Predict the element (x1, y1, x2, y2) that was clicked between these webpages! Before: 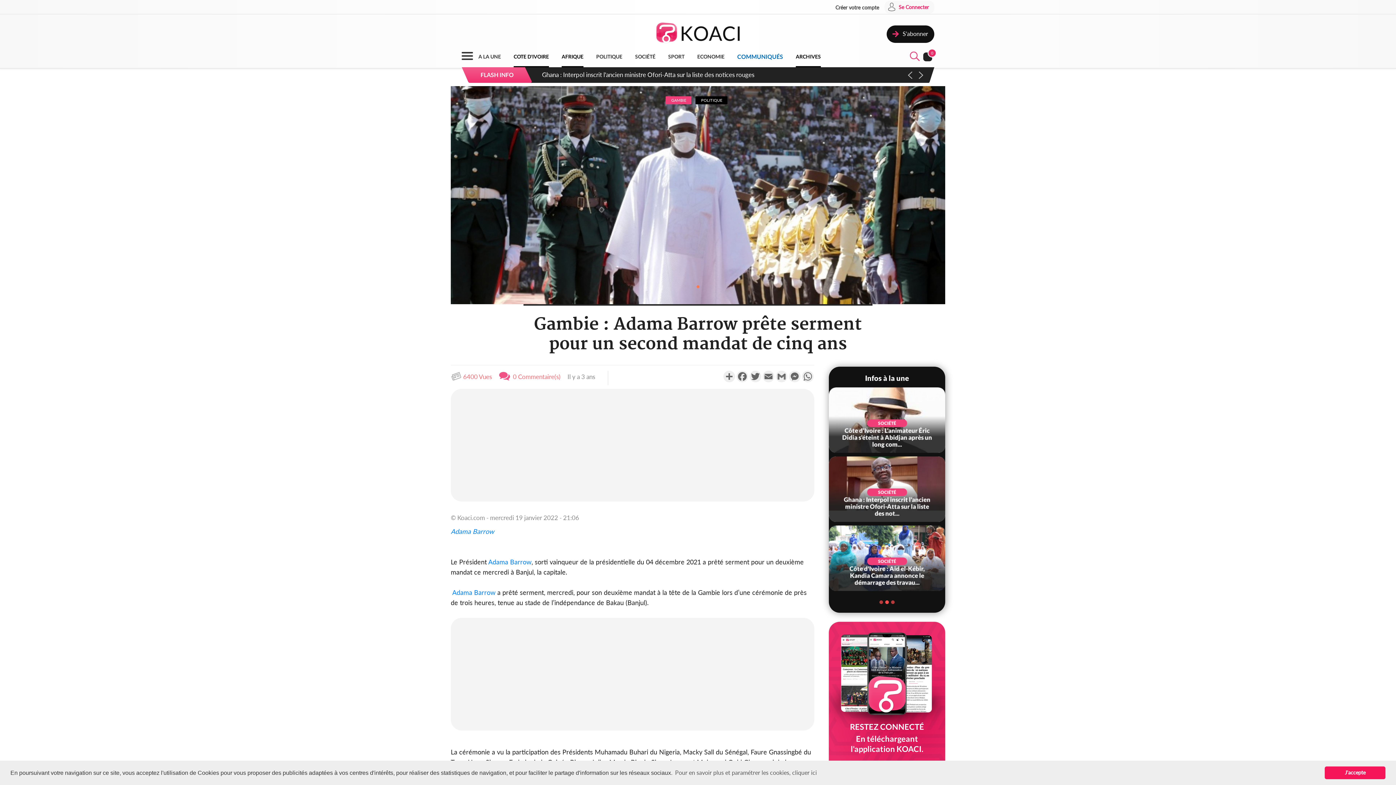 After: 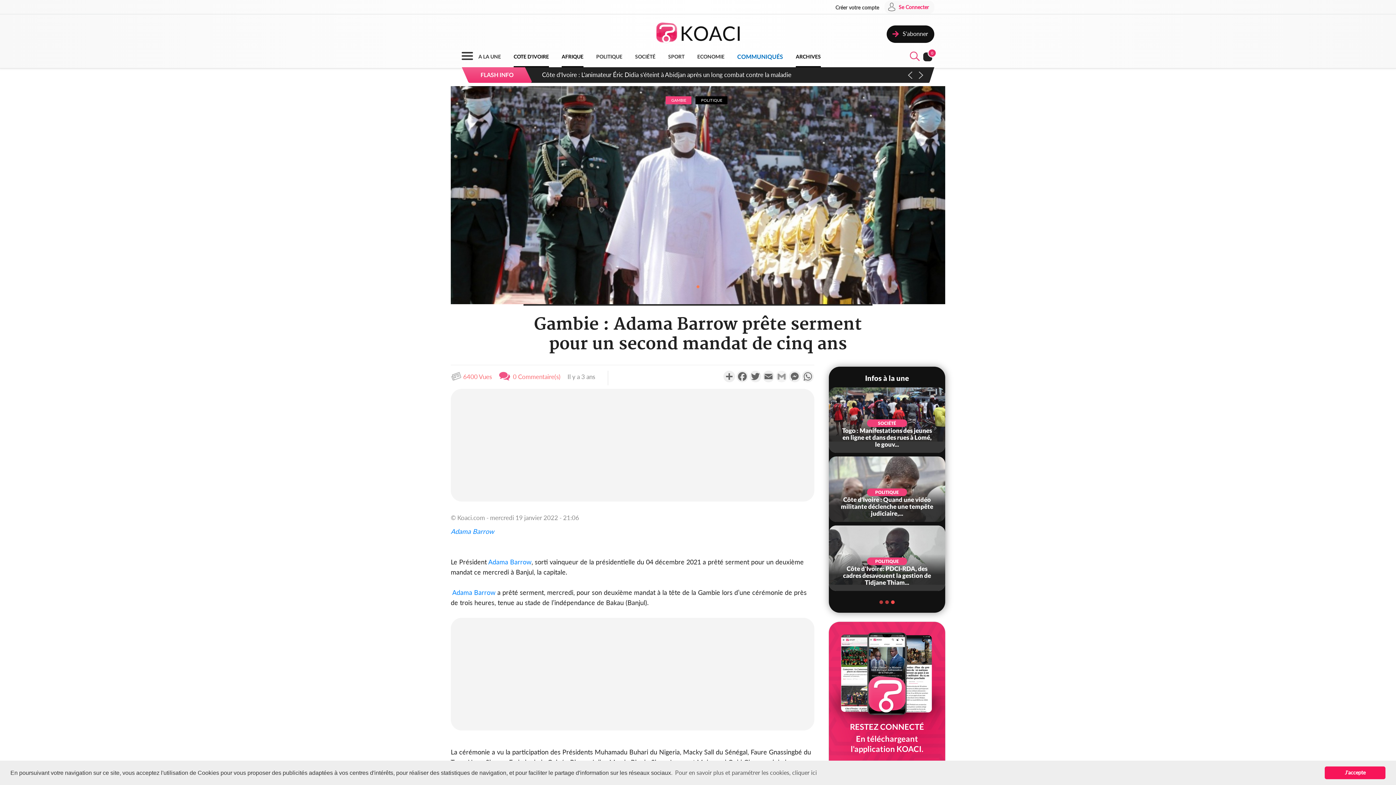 Action: bbox: (775, 370, 788, 382) label: Gmail